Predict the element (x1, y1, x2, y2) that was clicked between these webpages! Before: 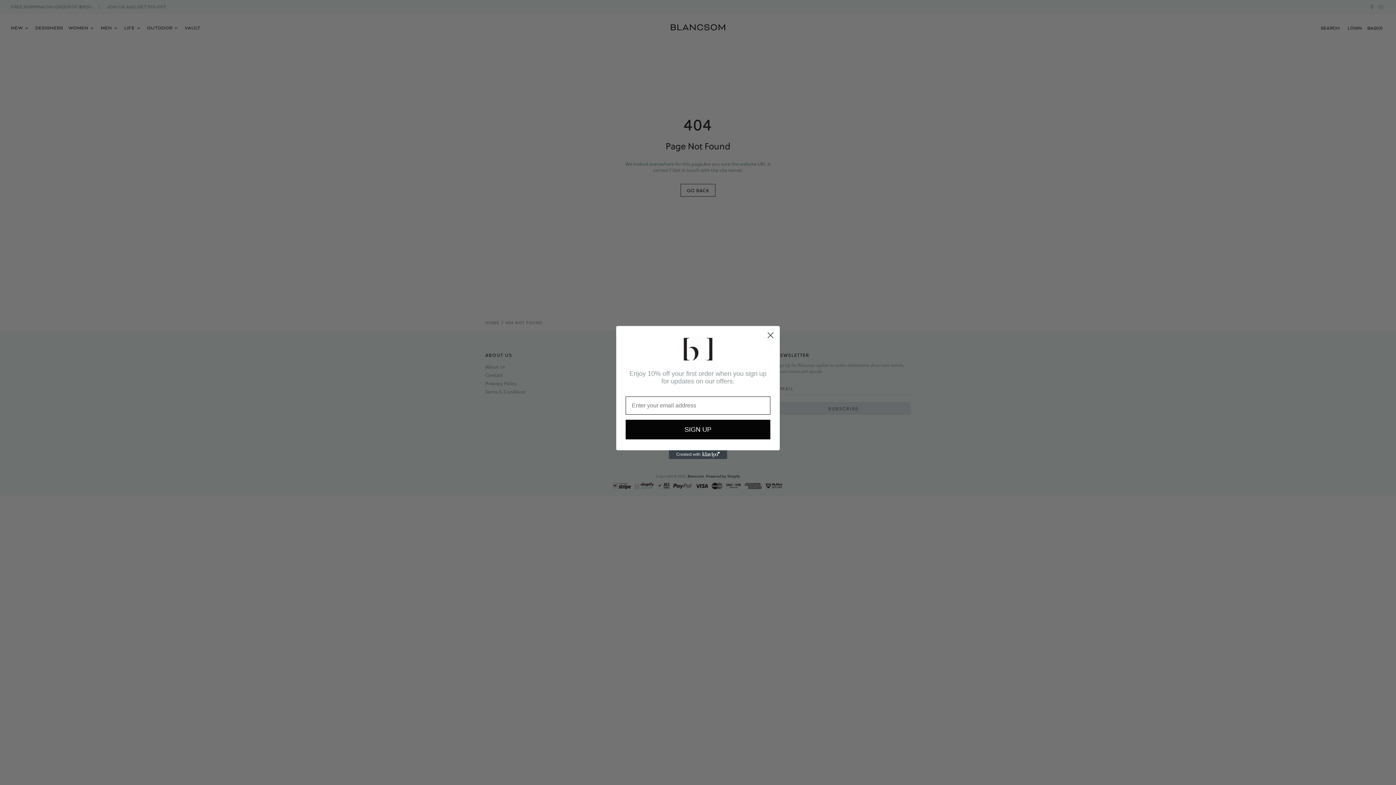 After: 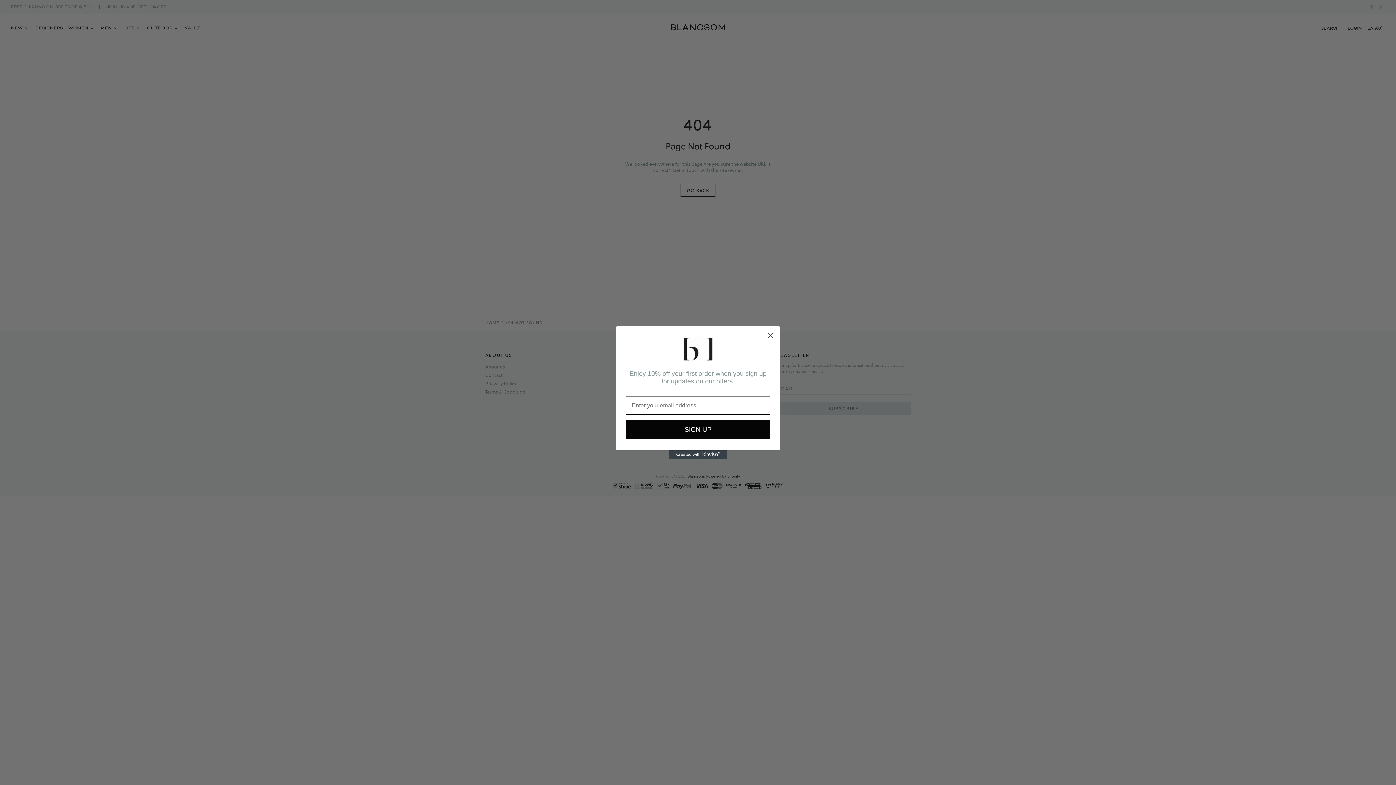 Action: bbox: (669, 450, 727, 459) label: Created with Klaviyo - opens in a new tab